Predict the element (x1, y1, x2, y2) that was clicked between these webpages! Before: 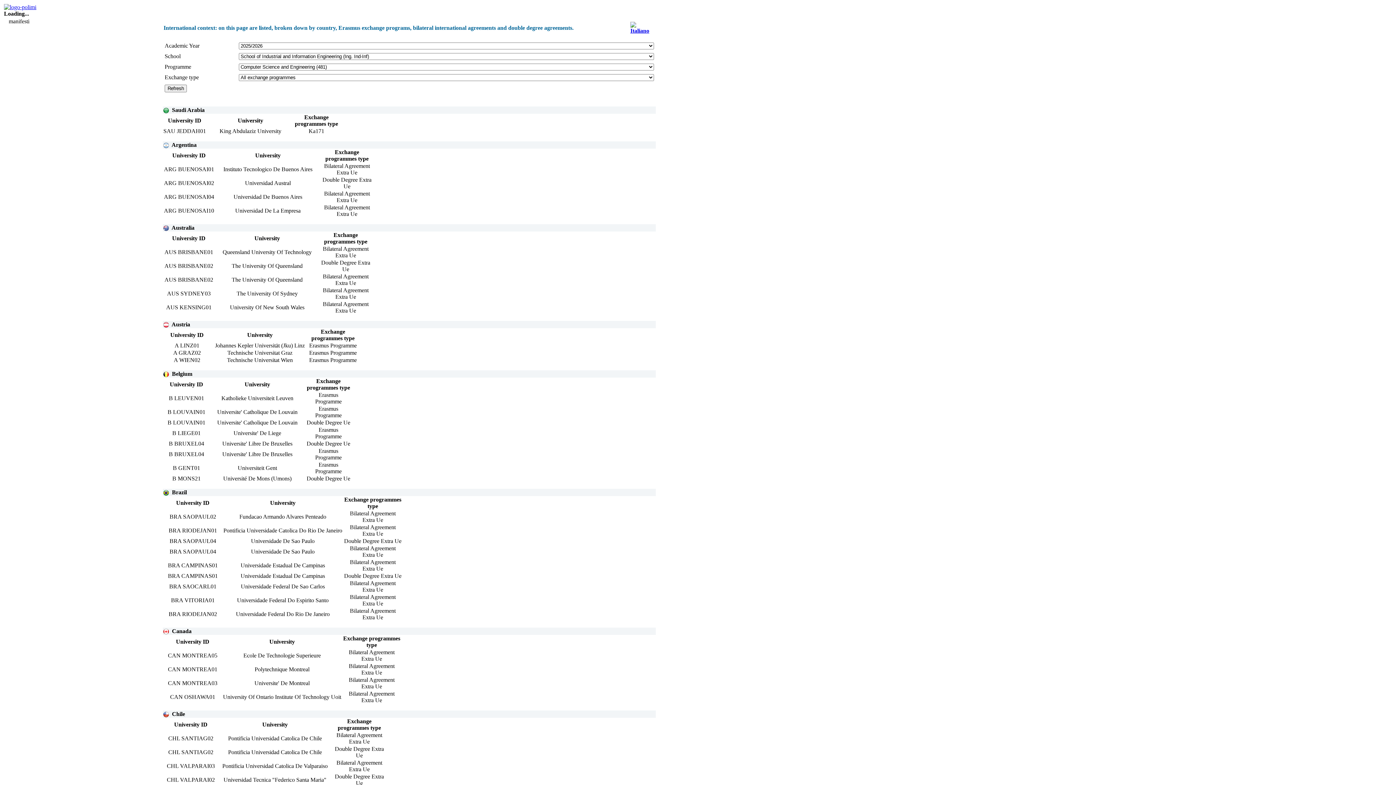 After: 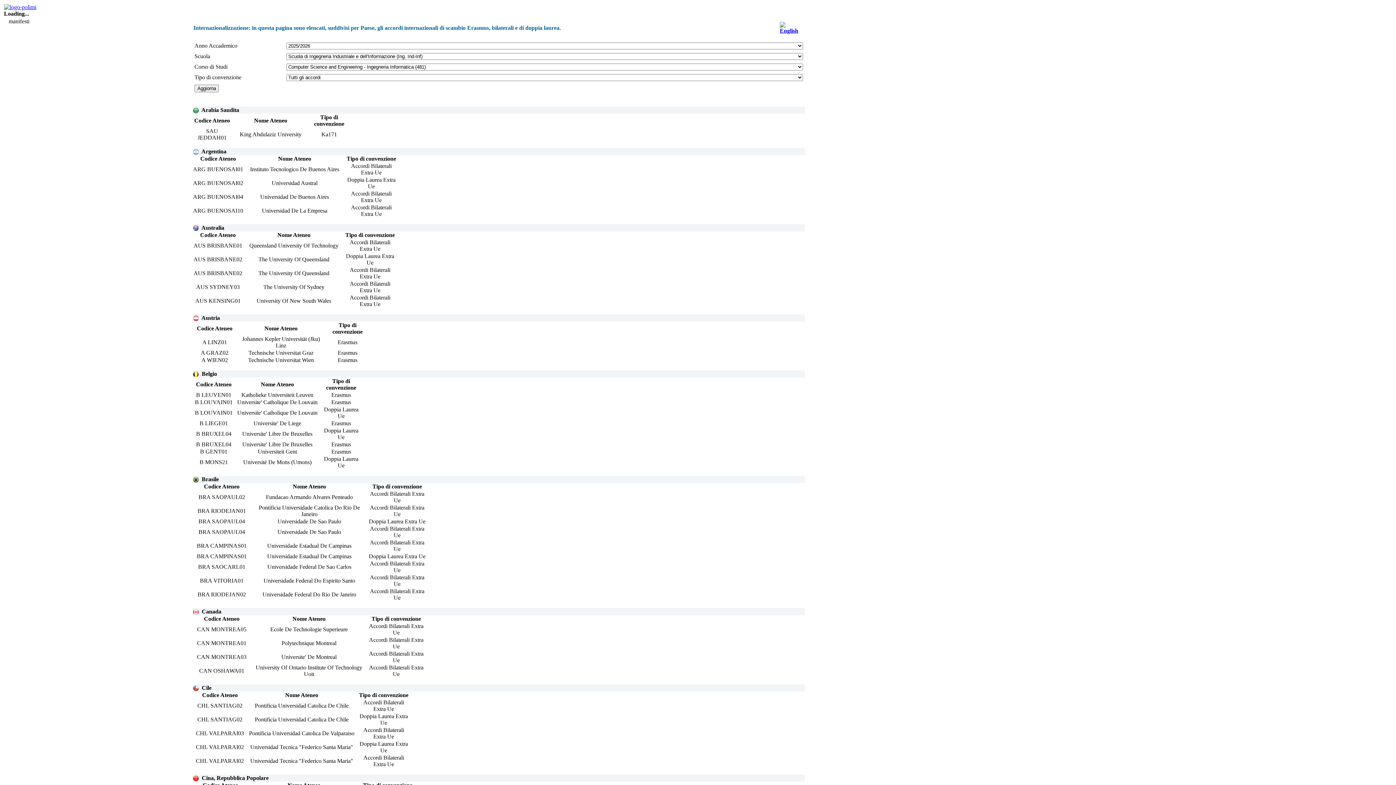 Action: bbox: (630, 27, 649, 33)